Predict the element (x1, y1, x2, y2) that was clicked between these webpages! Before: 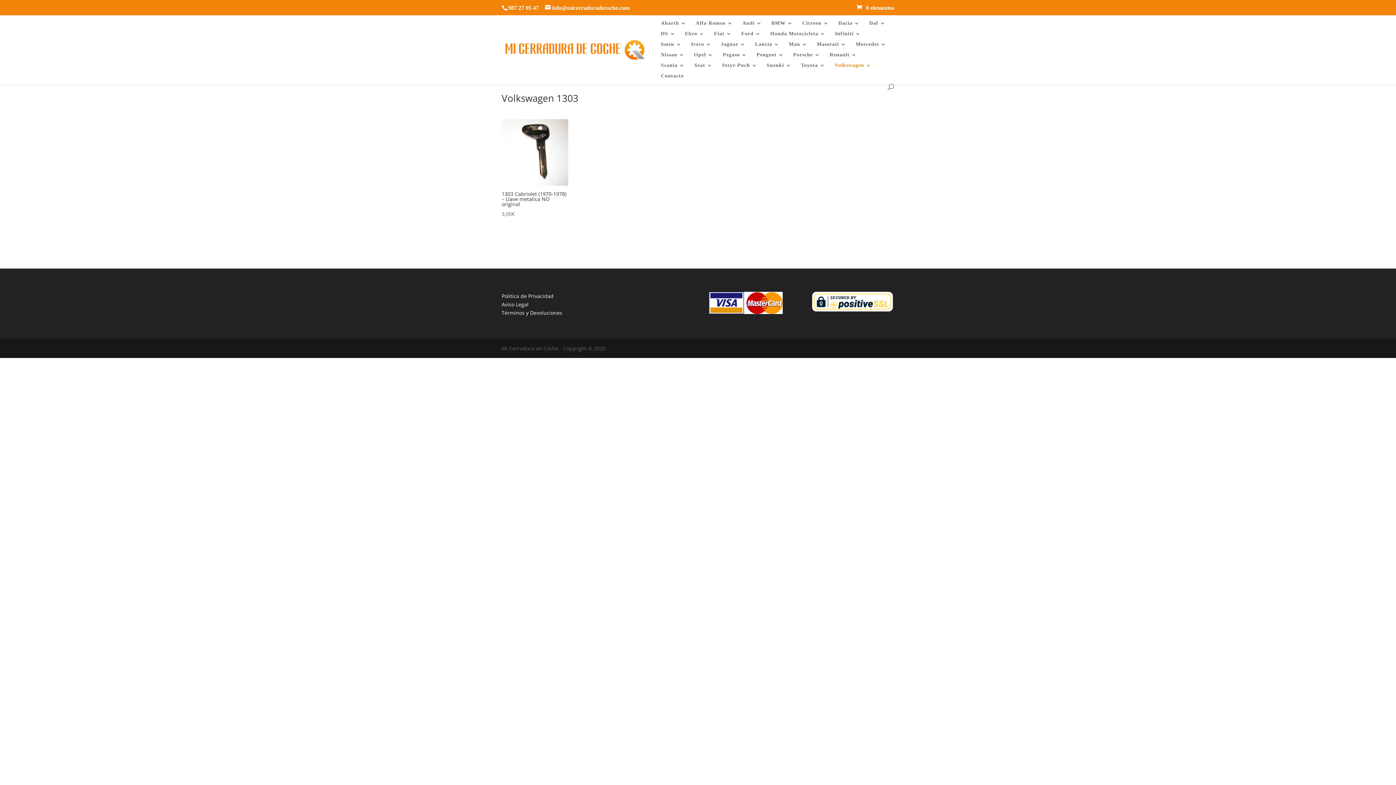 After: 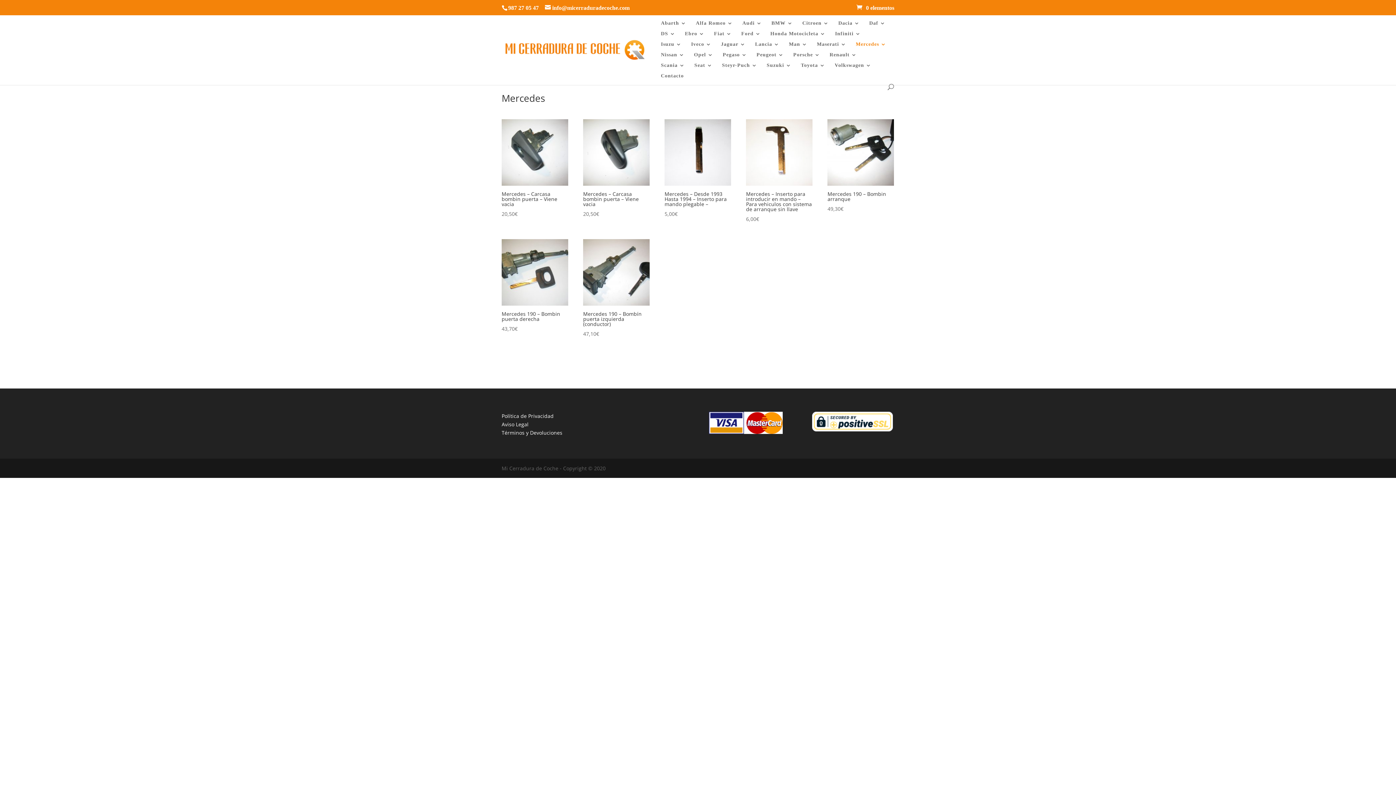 Action: bbox: (856, 41, 886, 52) label: Mercedes